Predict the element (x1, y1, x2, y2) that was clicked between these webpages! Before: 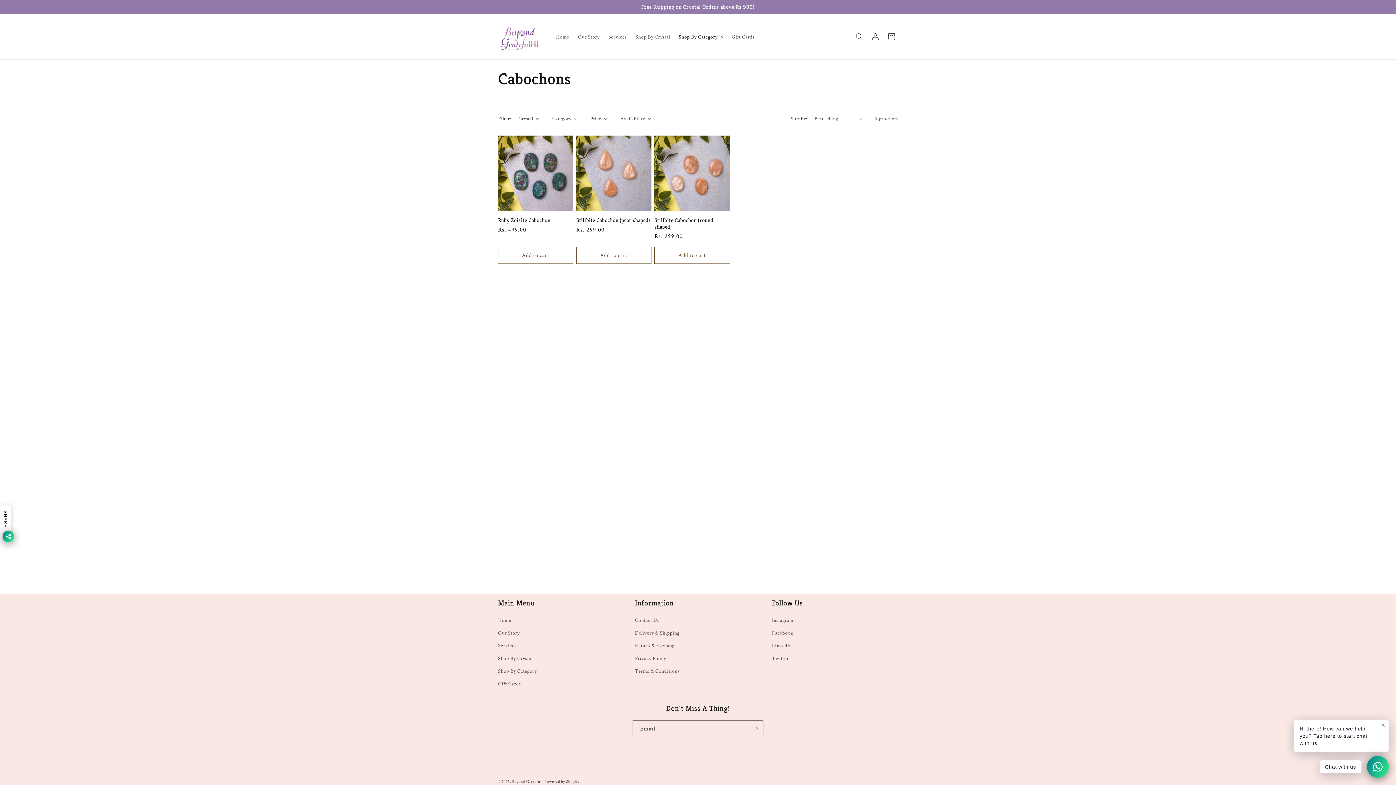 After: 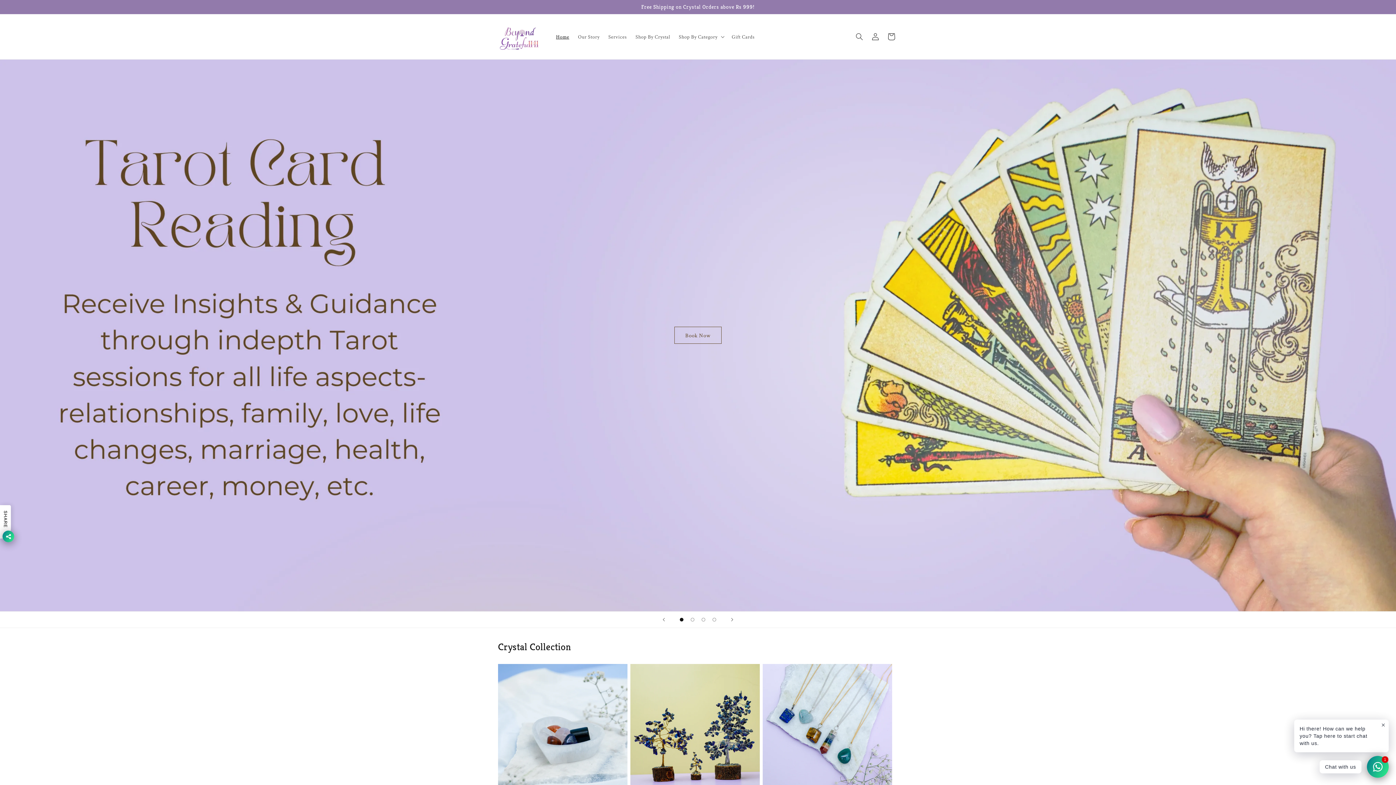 Action: bbox: (512, 779, 543, 784) label: Beyond Gratefull